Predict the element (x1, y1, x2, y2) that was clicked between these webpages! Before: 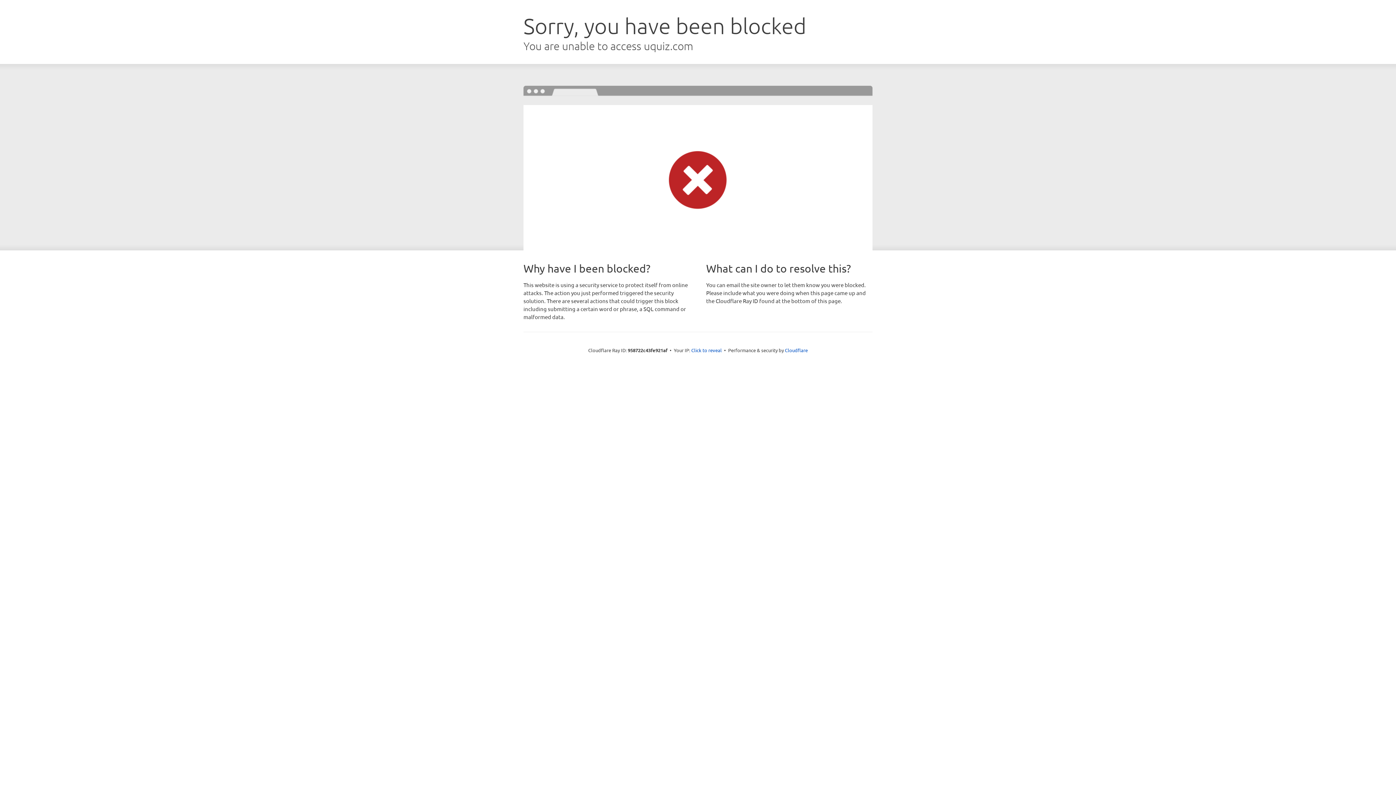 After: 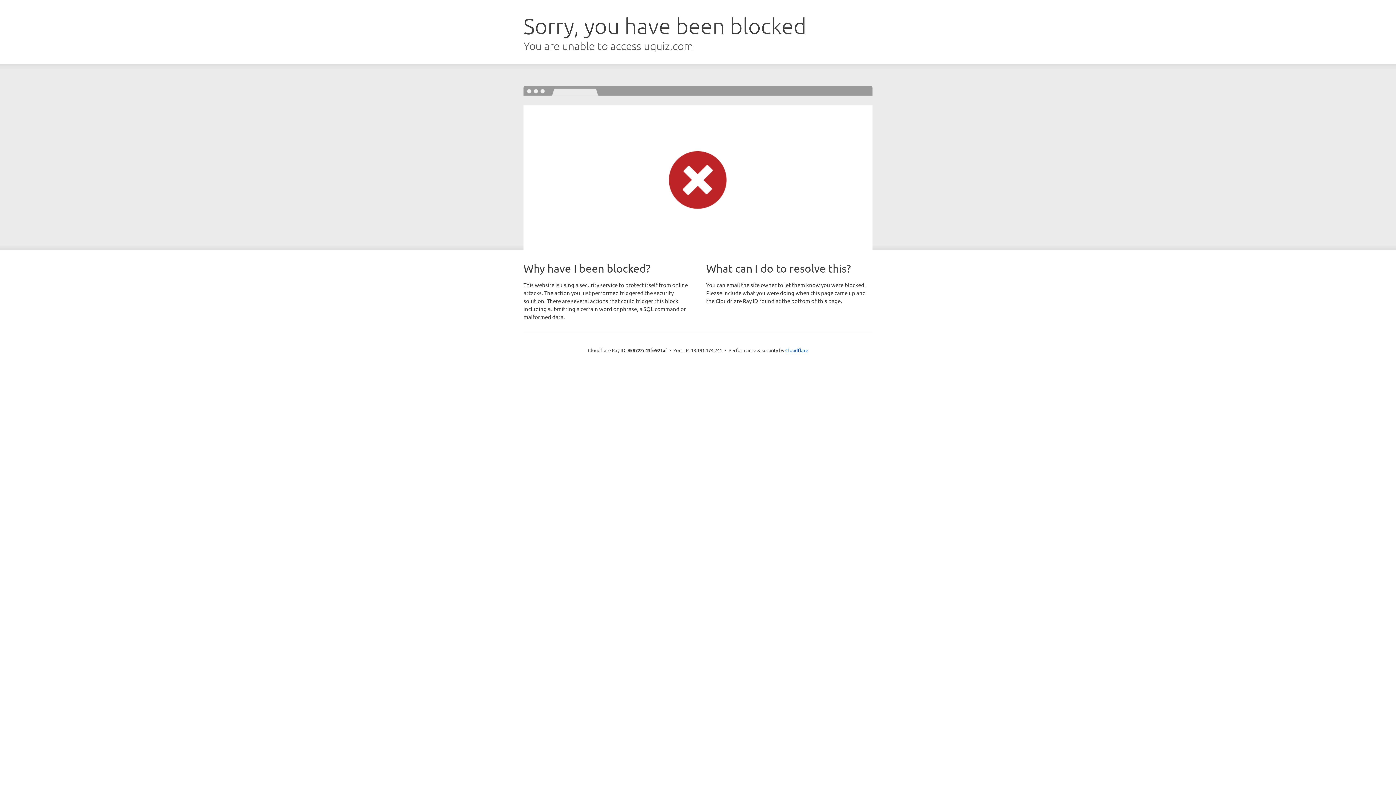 Action: label: Click to reveal bbox: (691, 346, 722, 353)